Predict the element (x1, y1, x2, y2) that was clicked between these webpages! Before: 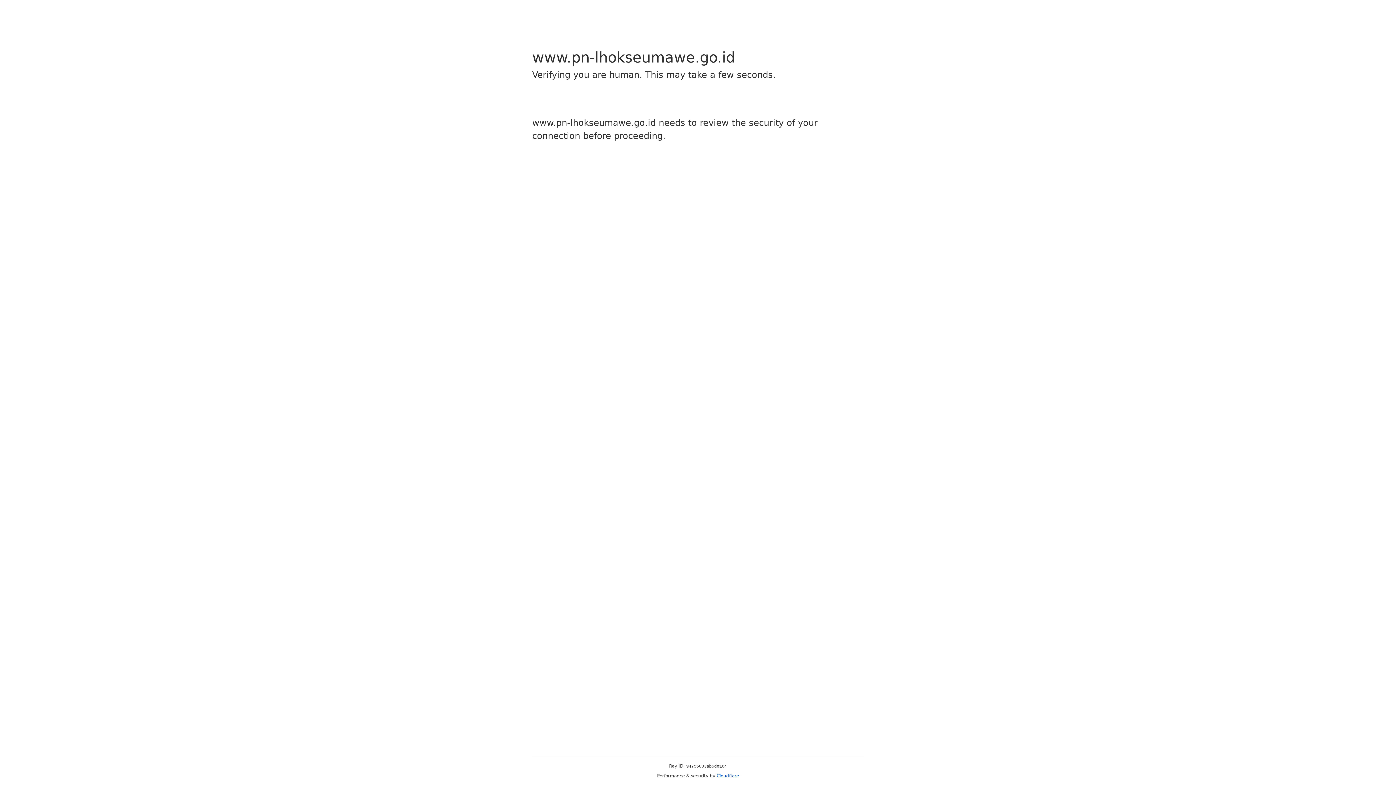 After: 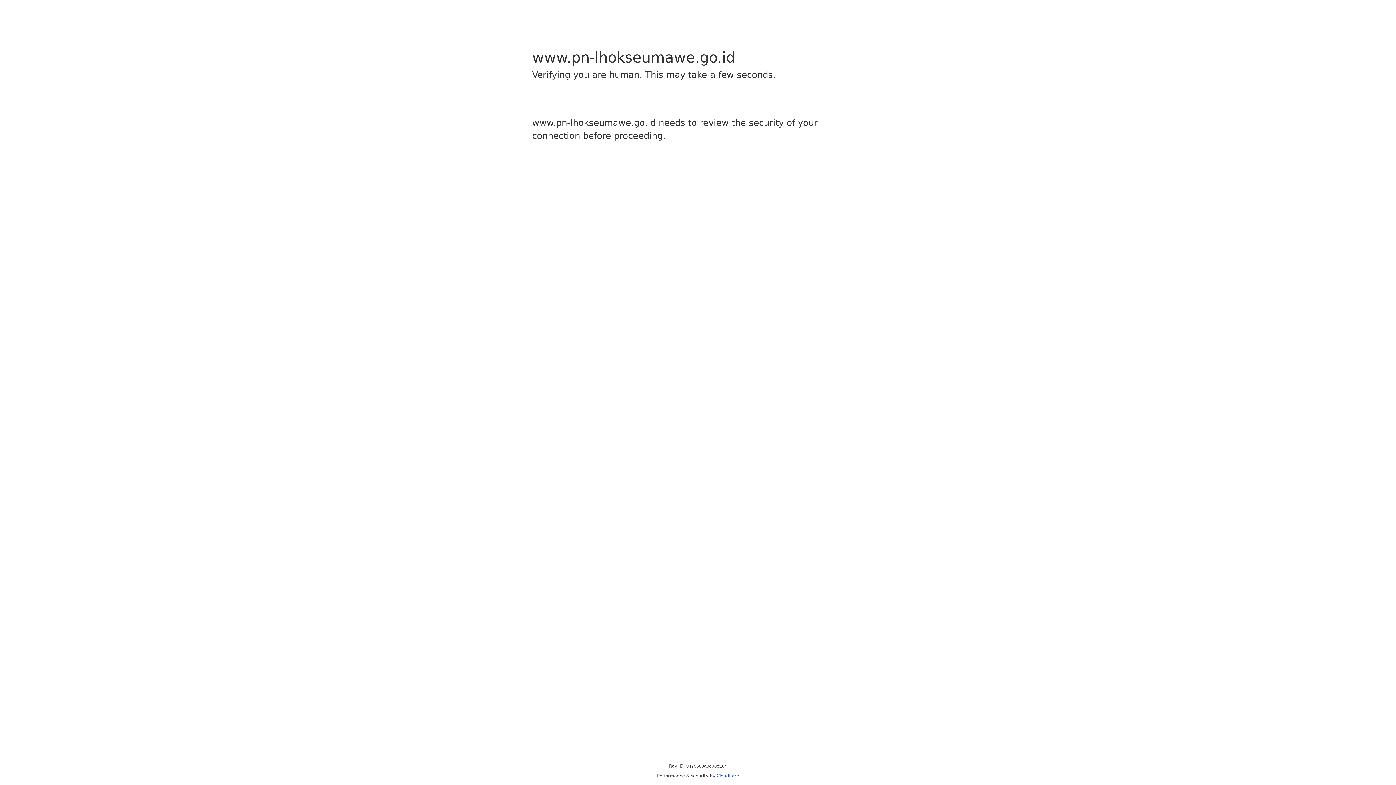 Action: bbox: (716, 773, 739, 778) label: Cloudflare